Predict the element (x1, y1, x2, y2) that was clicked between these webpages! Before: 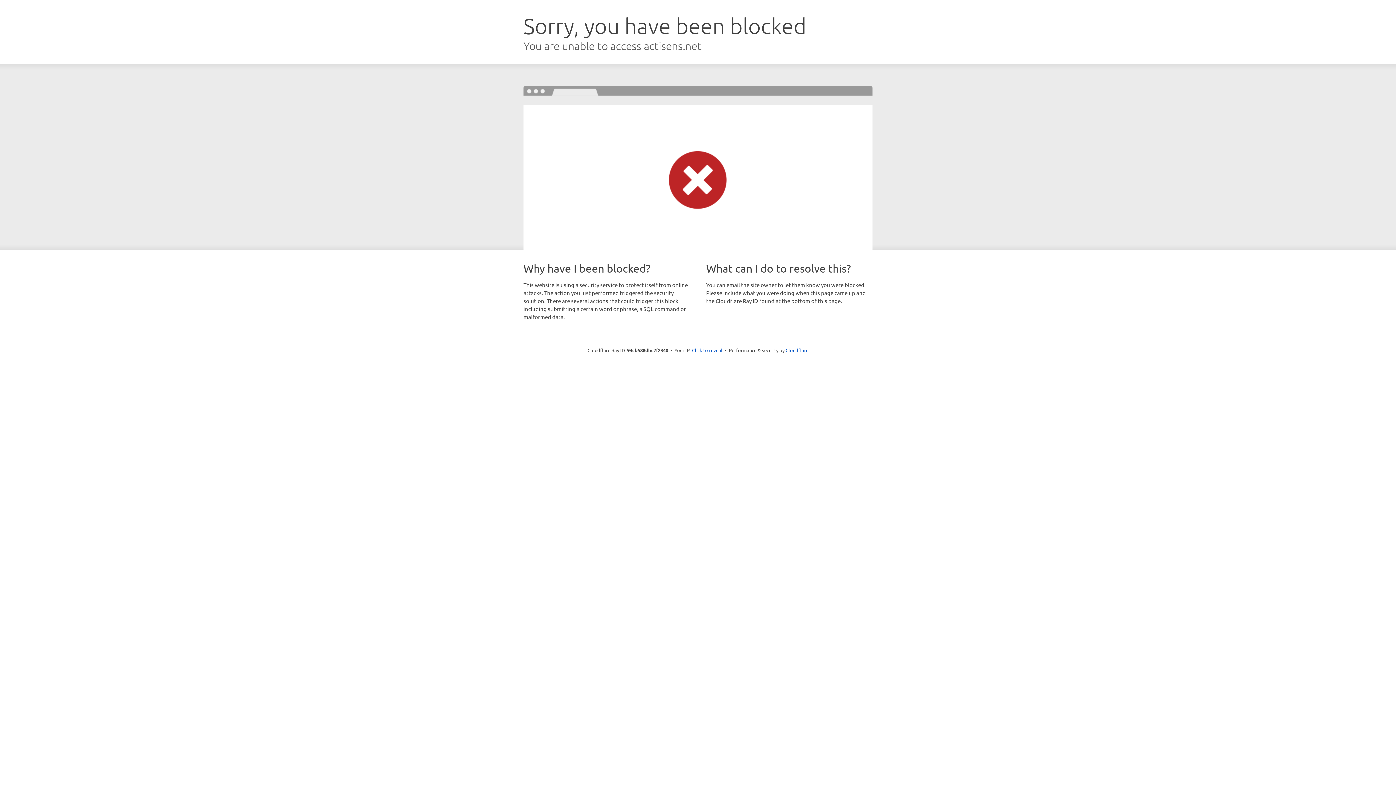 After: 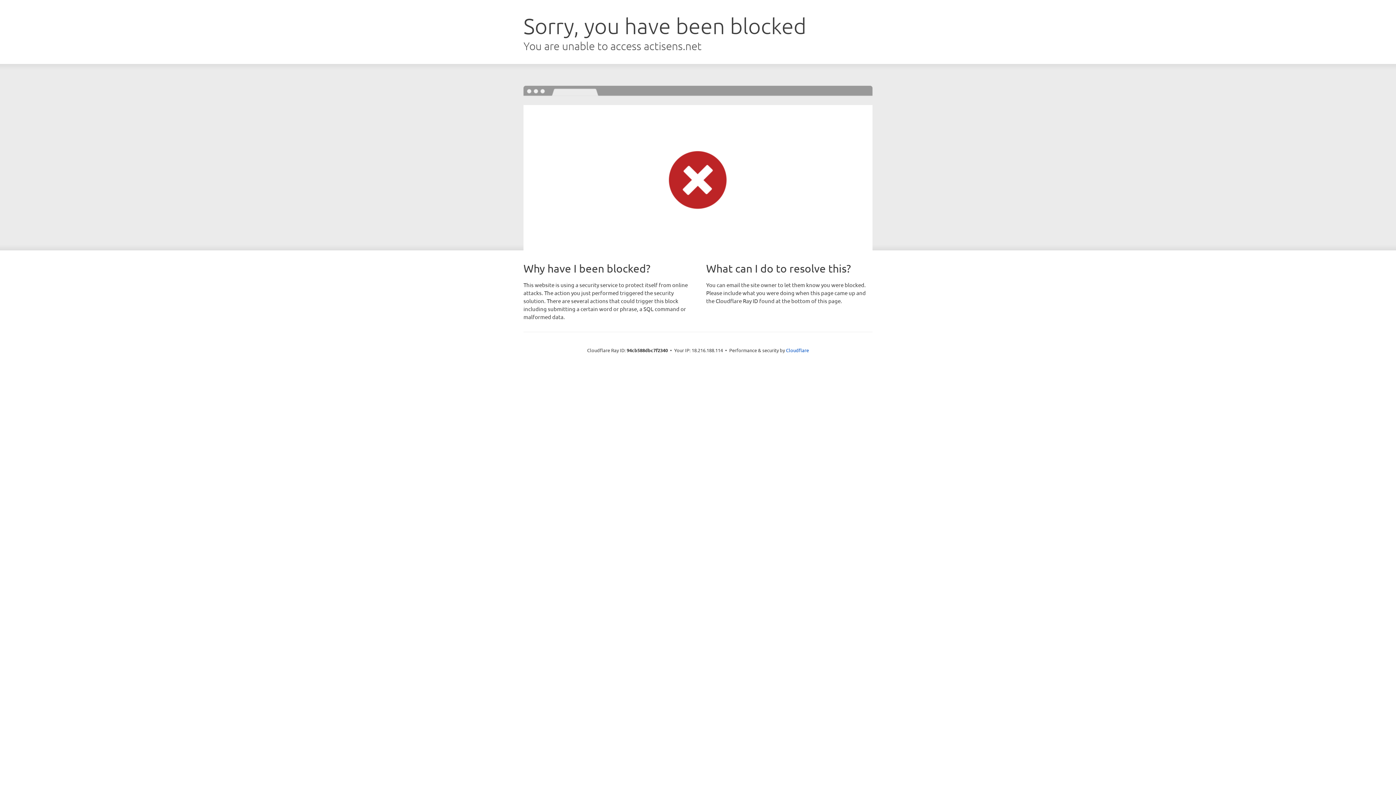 Action: label: Click to reveal bbox: (692, 346, 722, 353)